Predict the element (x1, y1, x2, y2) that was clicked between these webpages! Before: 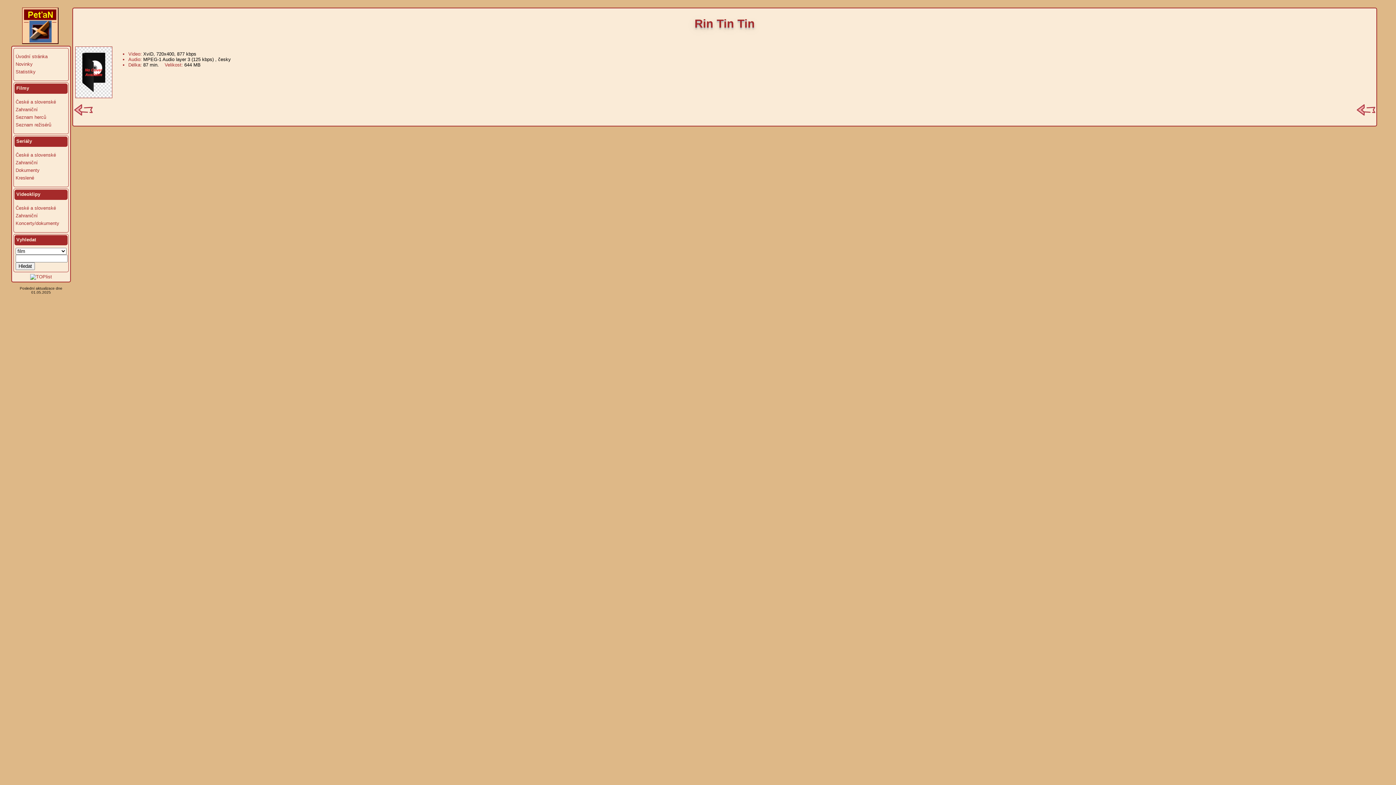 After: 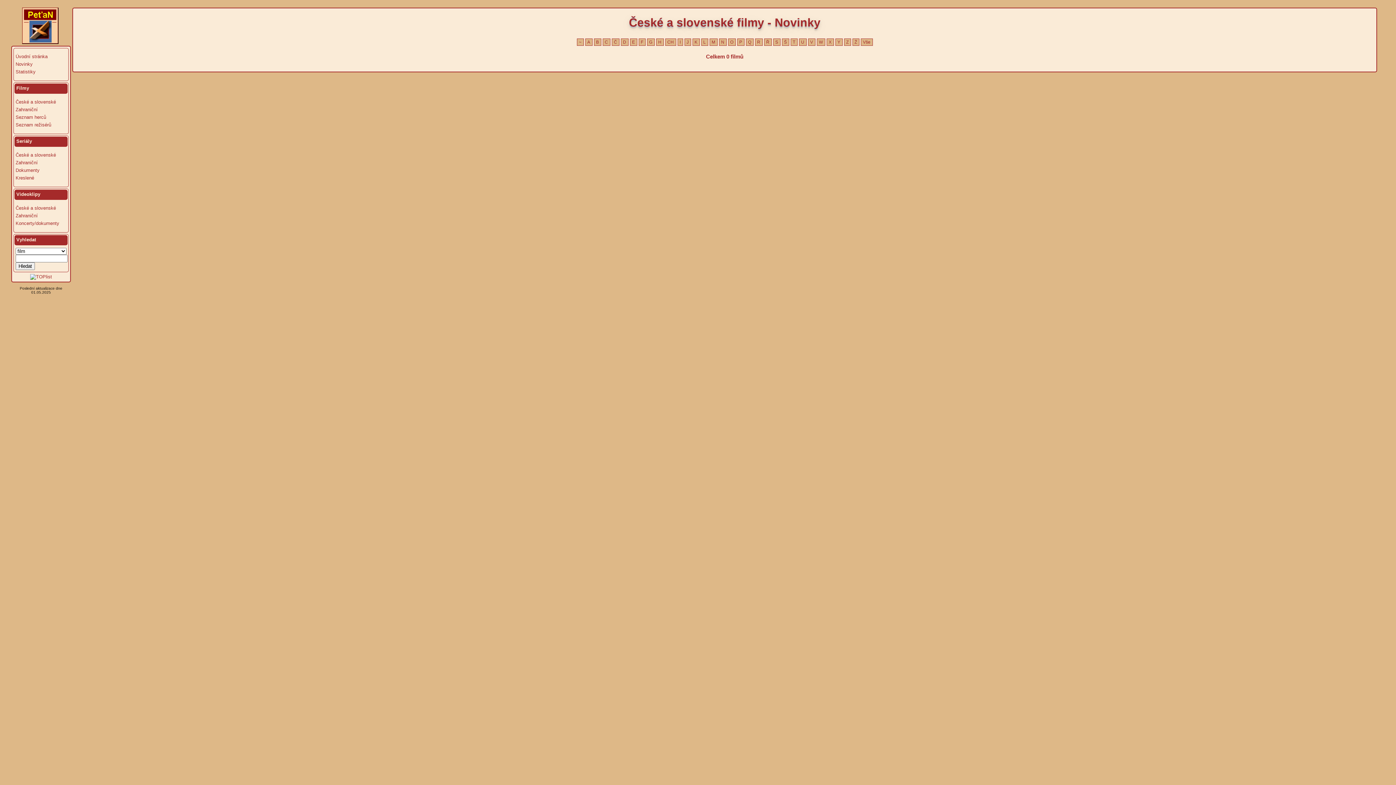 Action: label: České a slovenské bbox: (15, 98, 68, 106)